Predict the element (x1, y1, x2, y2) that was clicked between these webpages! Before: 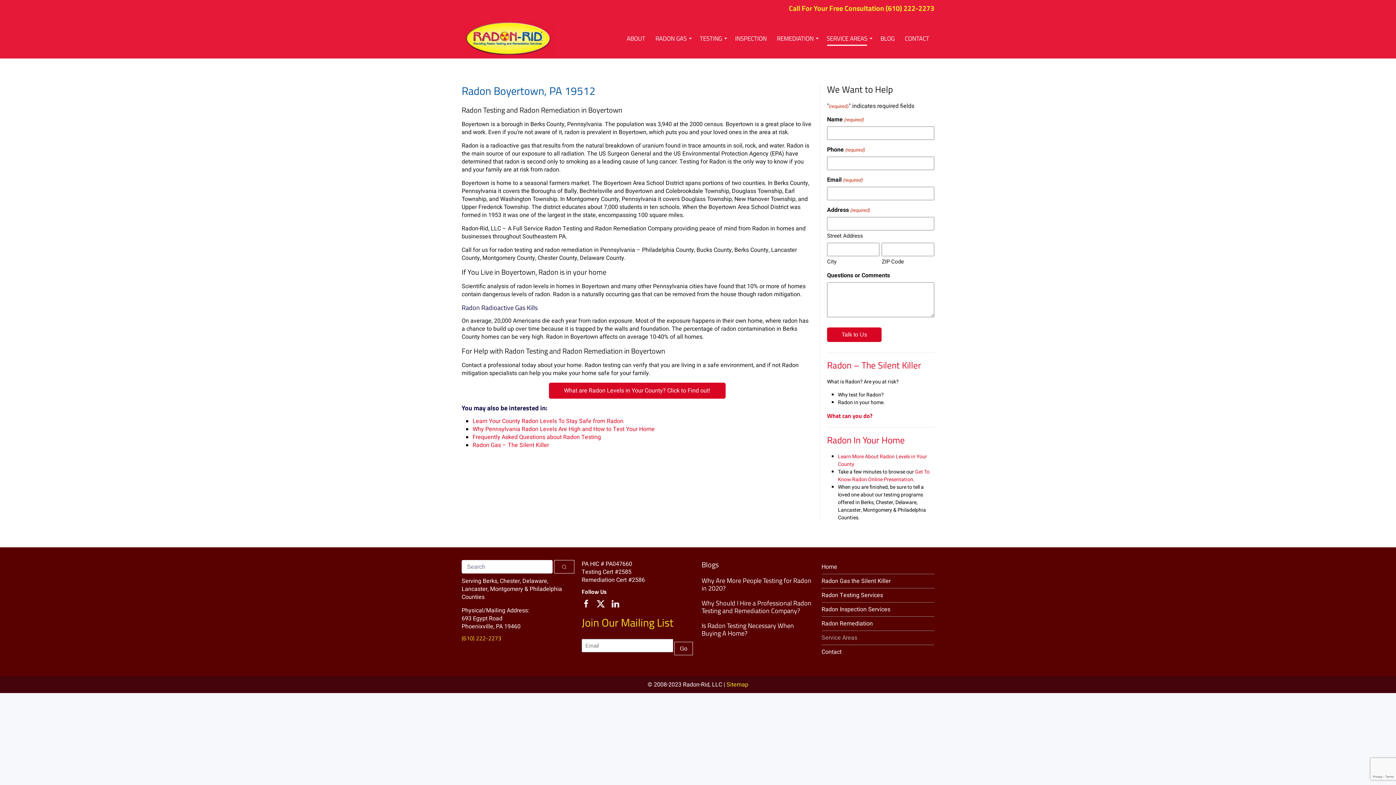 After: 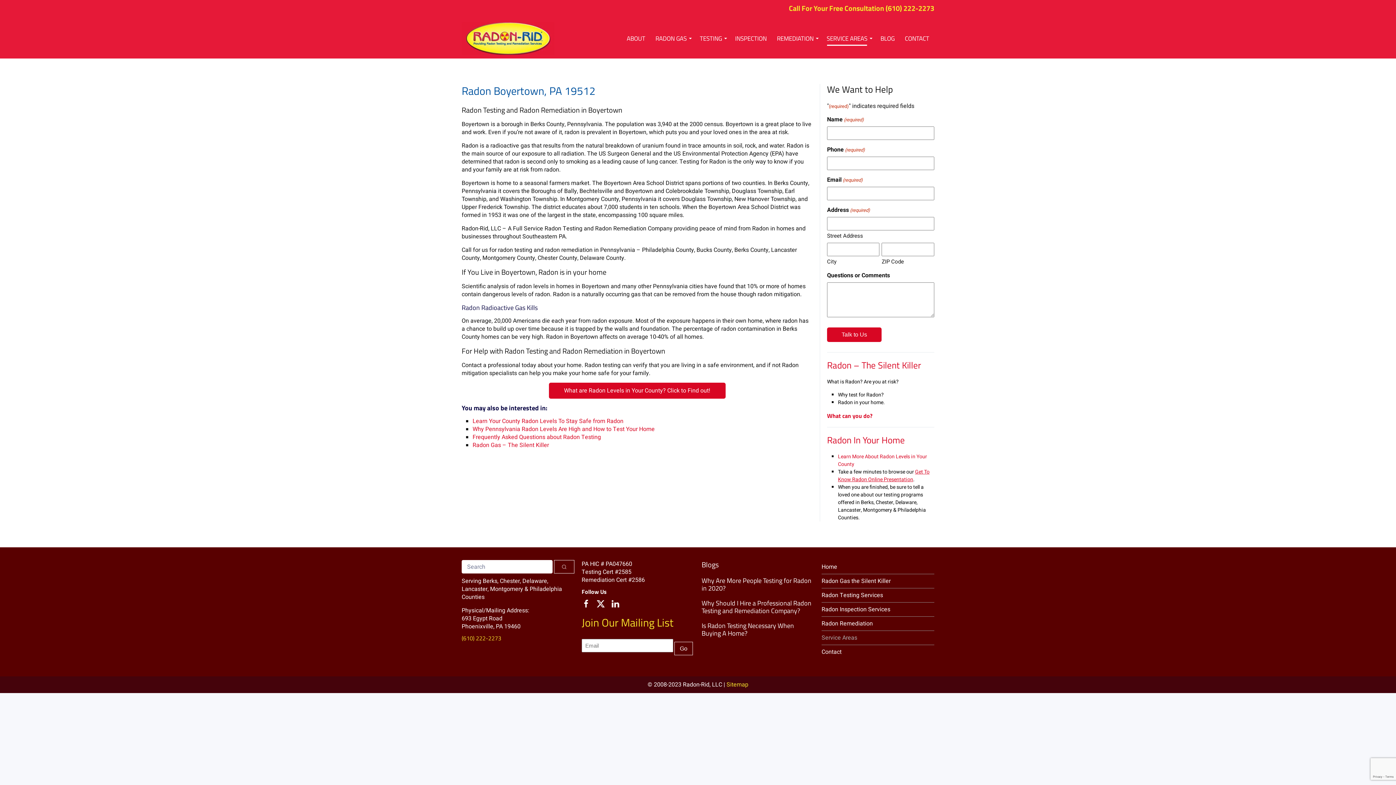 Action: label: Get To Know Radon Online Presentation bbox: (838, 468, 929, 483)